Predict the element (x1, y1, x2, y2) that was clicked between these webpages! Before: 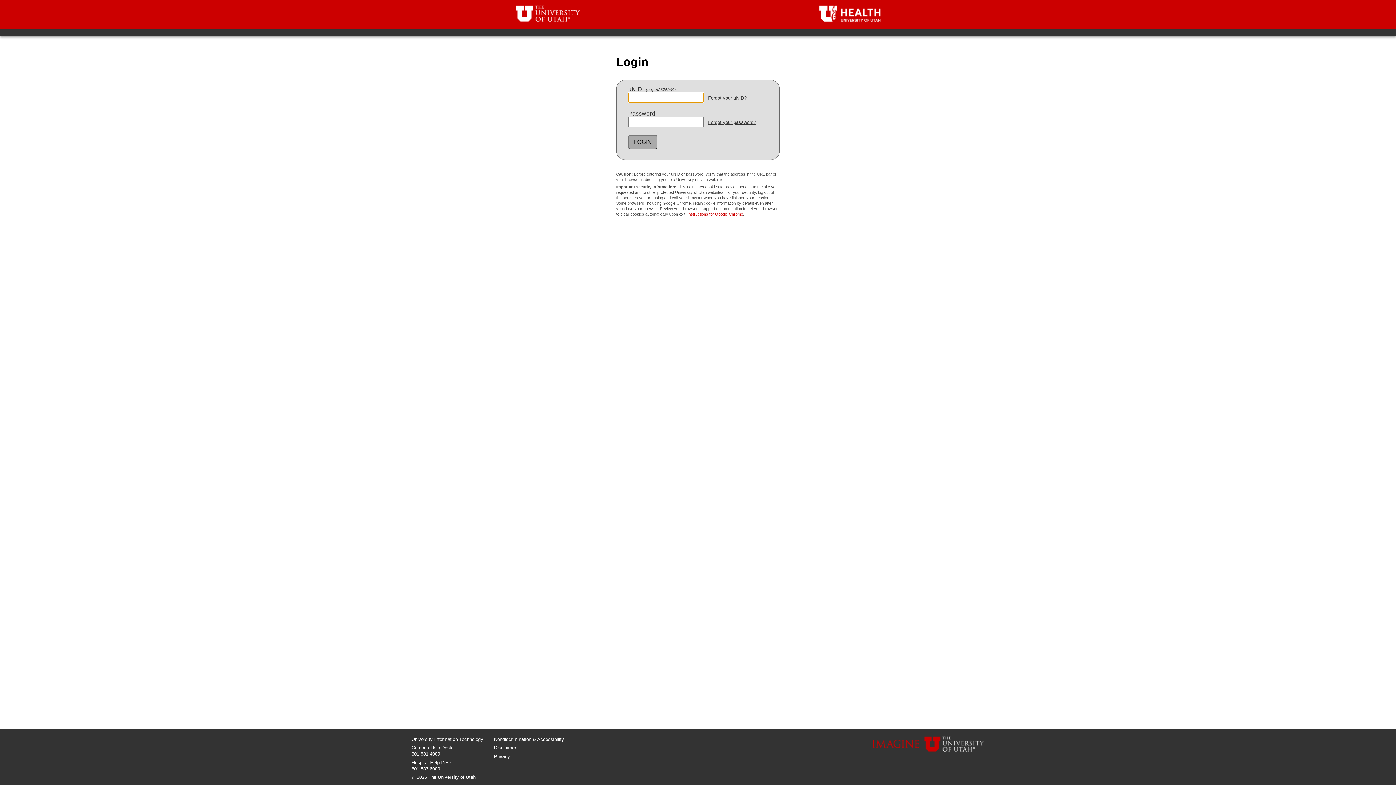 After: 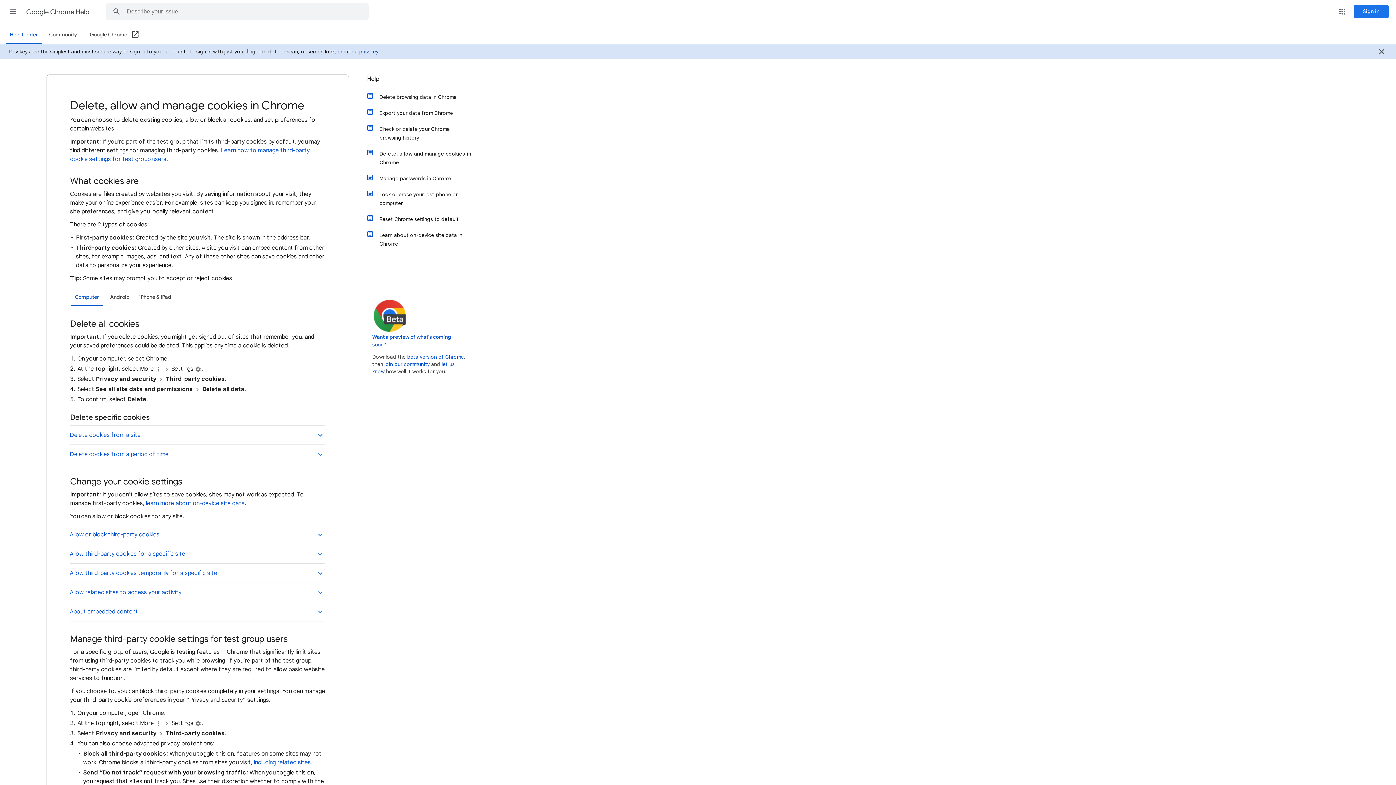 Action: bbox: (687, 212, 743, 216) label: Instructions for Google Chrome